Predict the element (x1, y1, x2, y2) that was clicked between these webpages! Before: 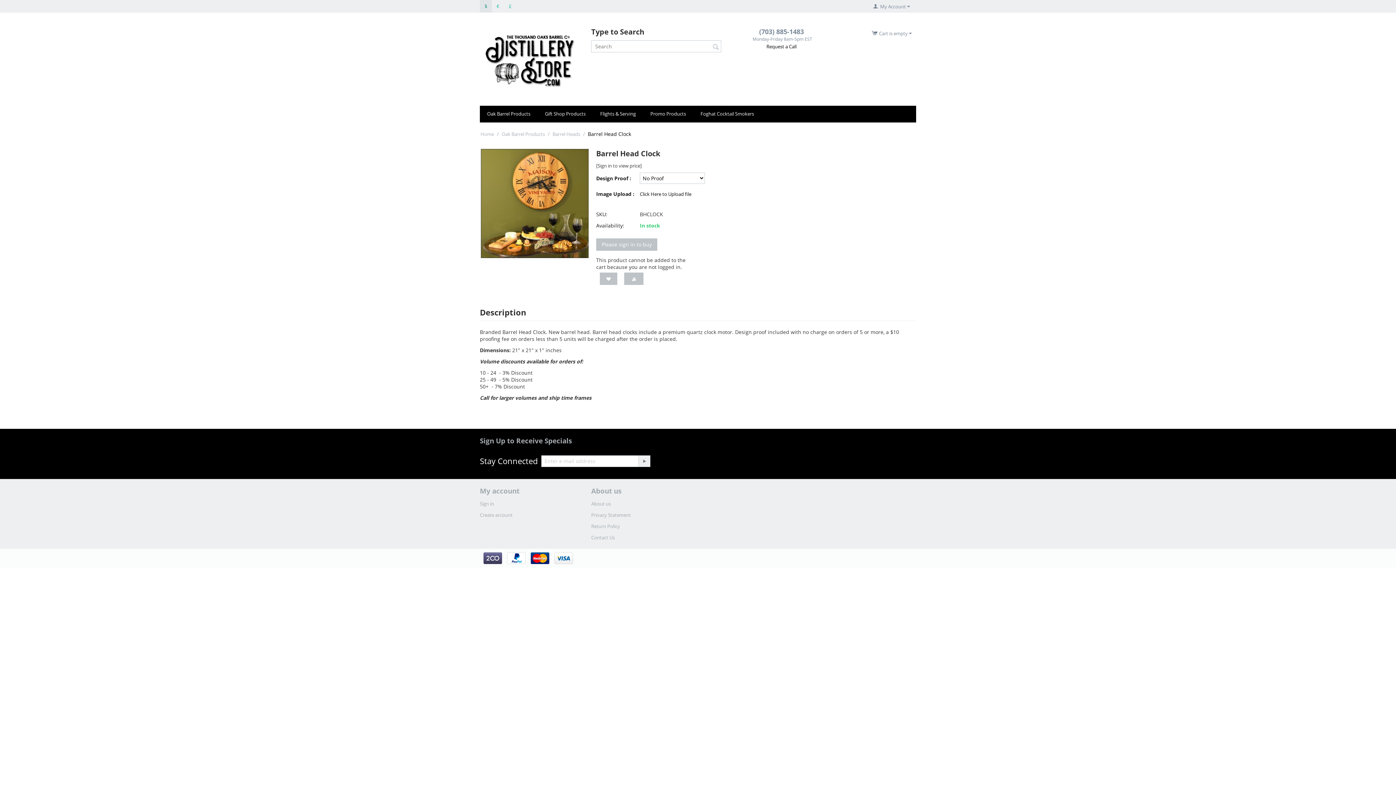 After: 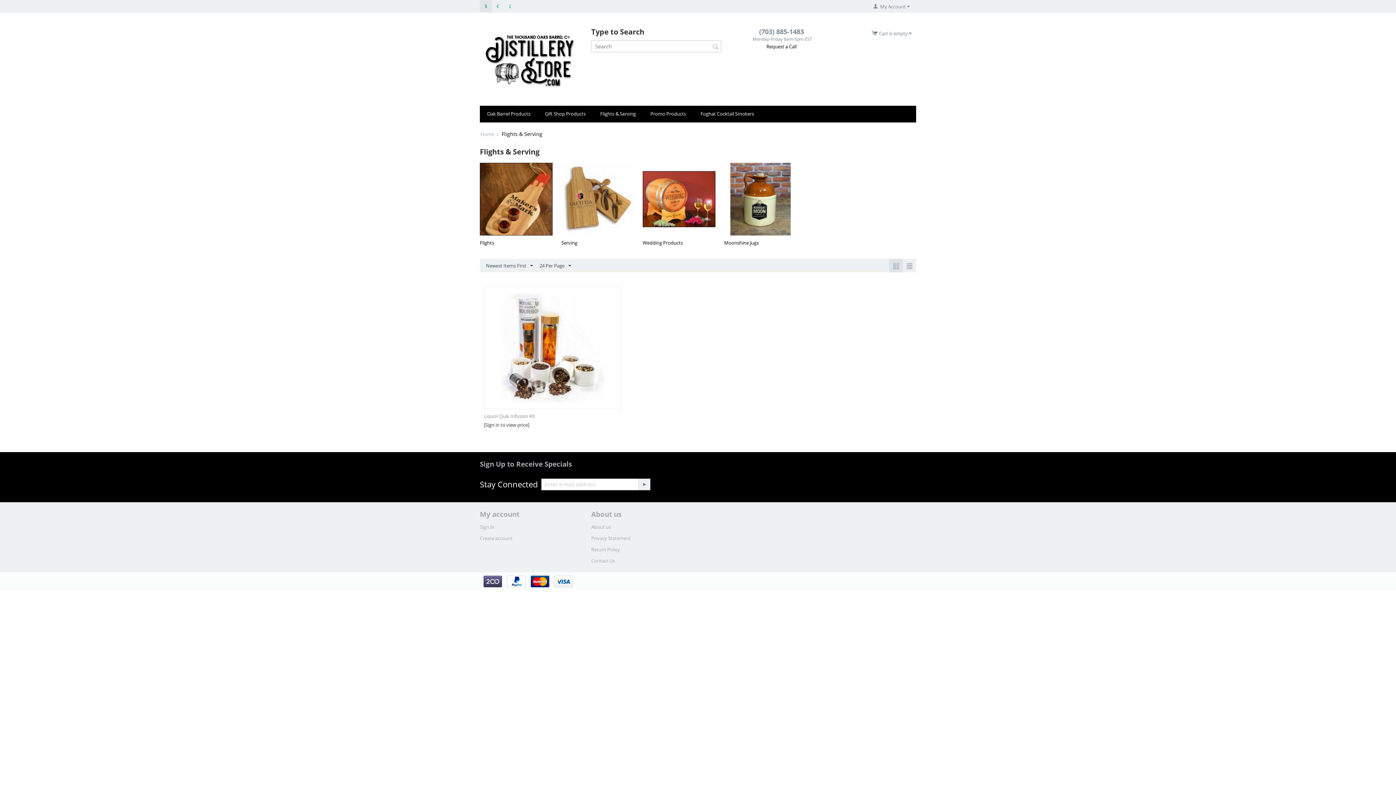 Action: bbox: (593, 105, 643, 122) label: Flights & Serving